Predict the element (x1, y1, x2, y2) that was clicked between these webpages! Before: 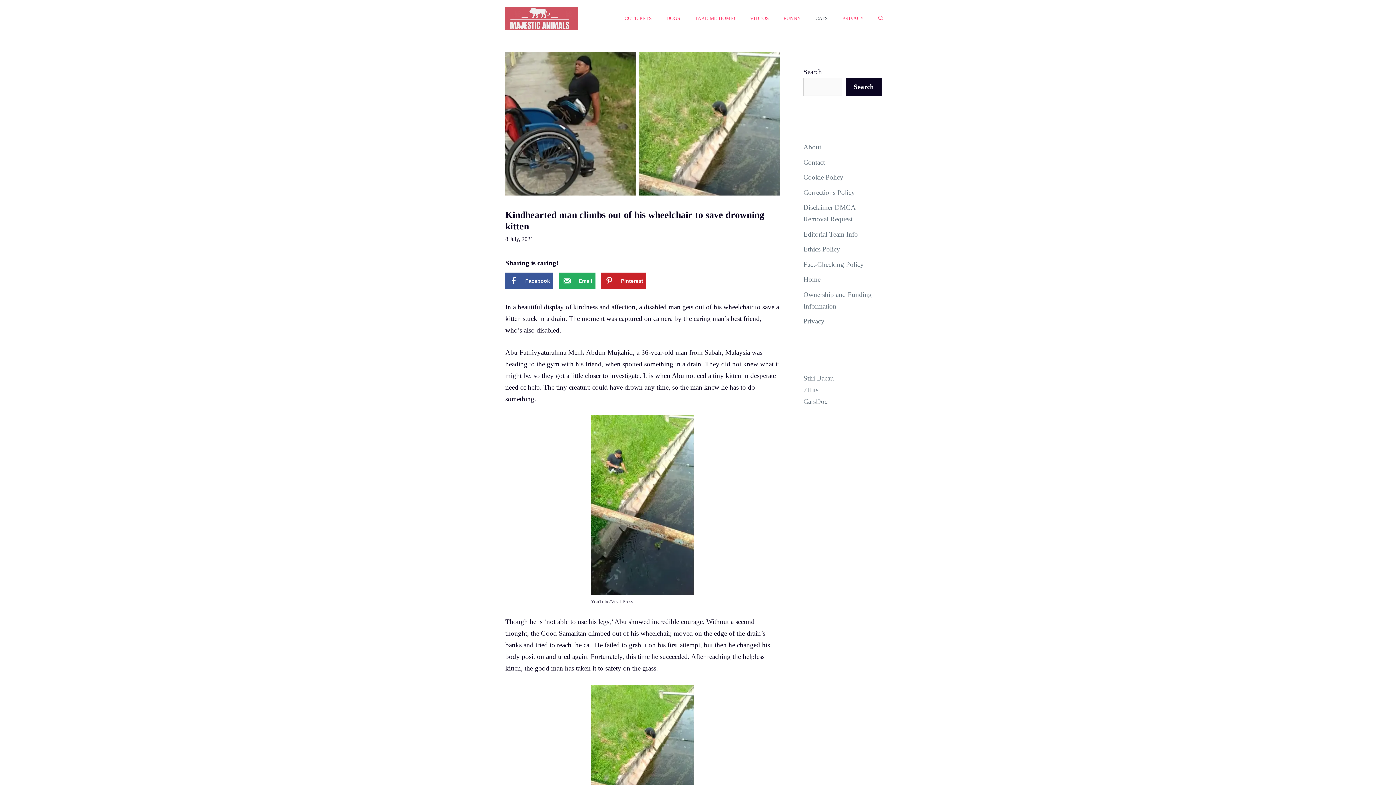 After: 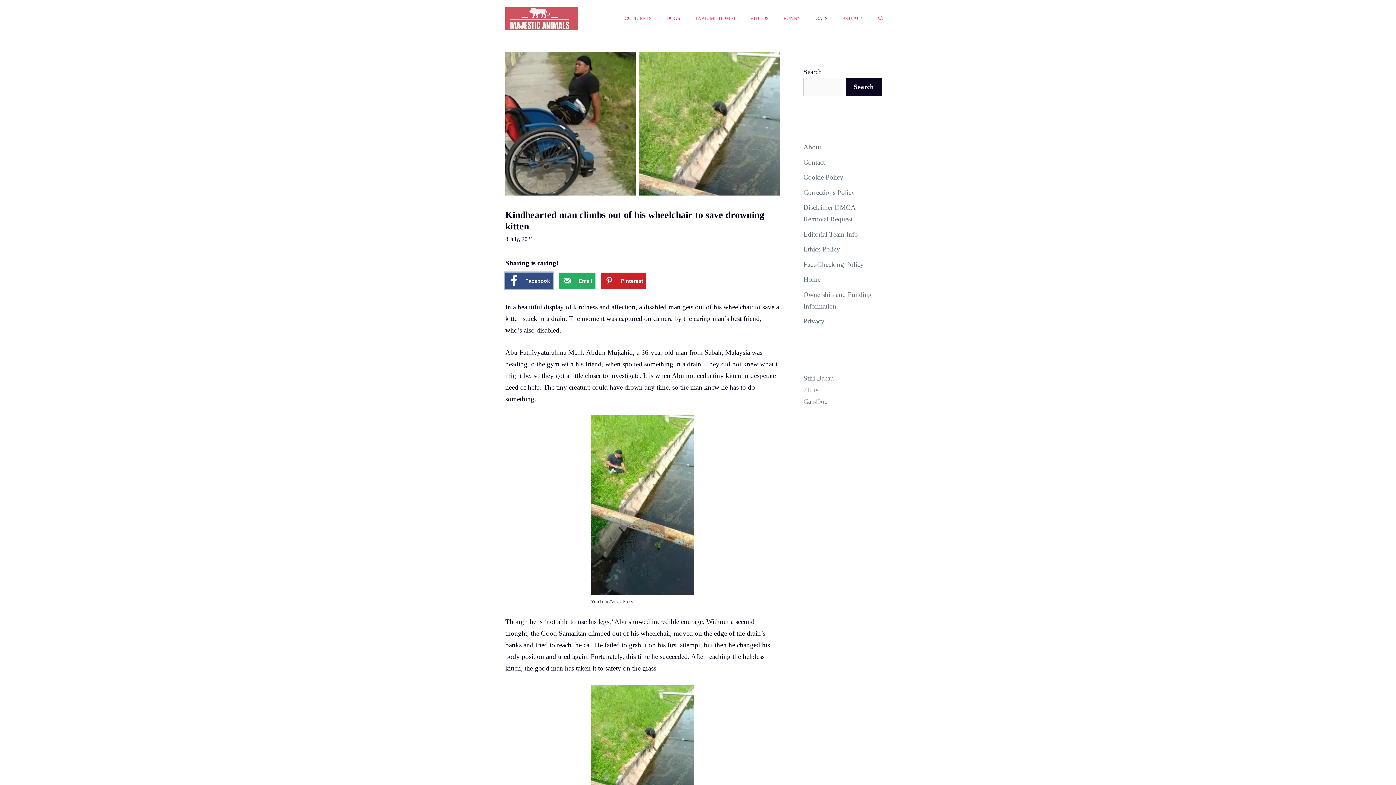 Action: label: Share on Facebook bbox: (505, 272, 553, 289)